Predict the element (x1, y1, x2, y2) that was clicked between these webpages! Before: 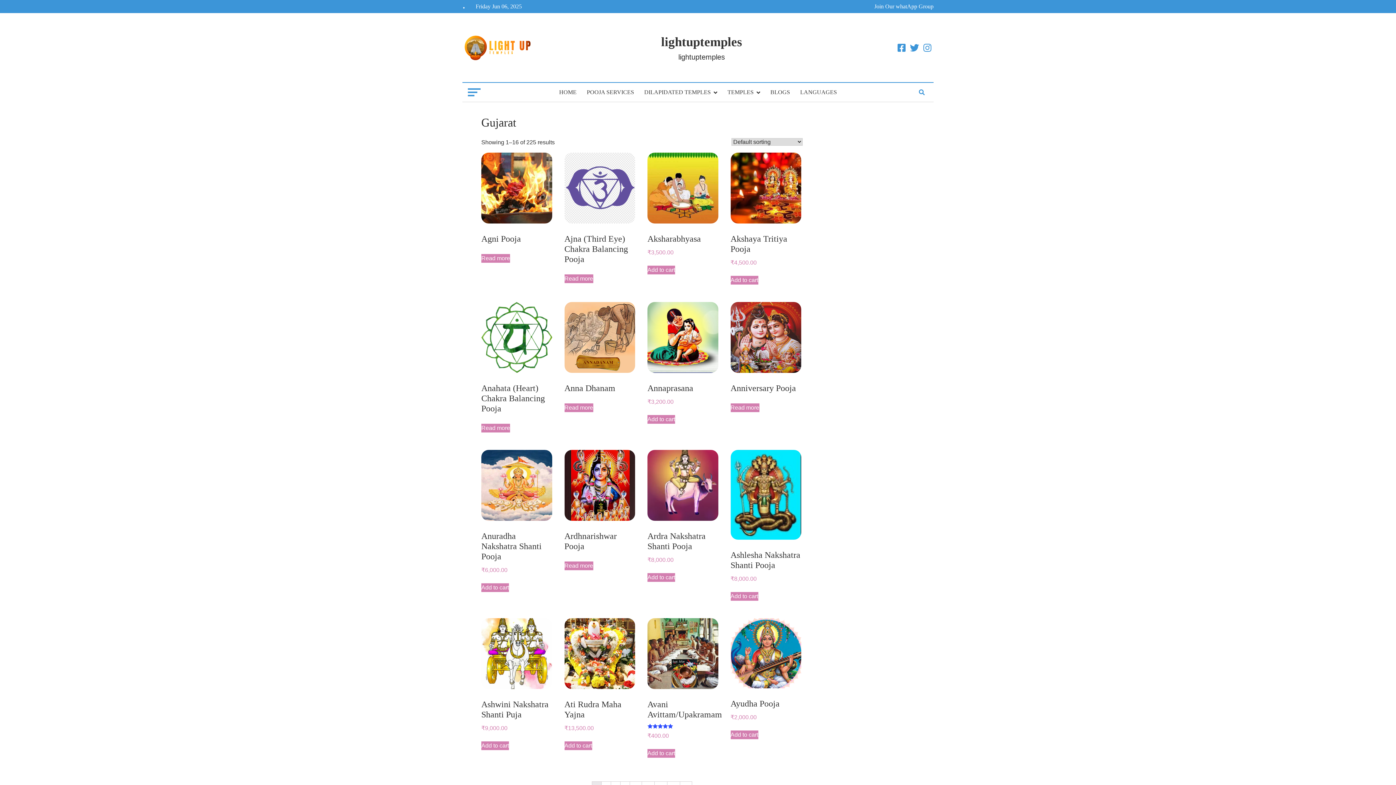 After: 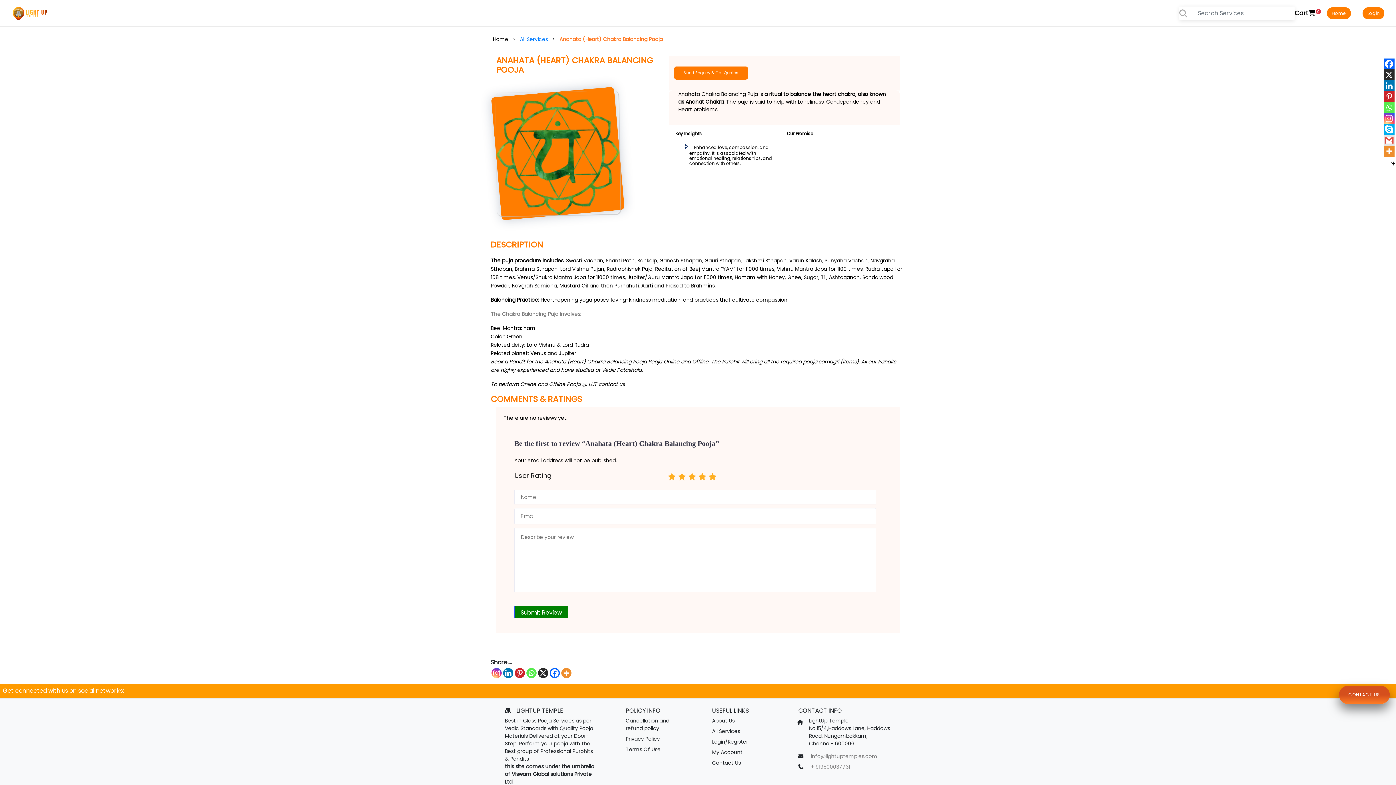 Action: bbox: (481, 302, 552, 418) label: Anahata (Heart) Chakra Balancing Pooja